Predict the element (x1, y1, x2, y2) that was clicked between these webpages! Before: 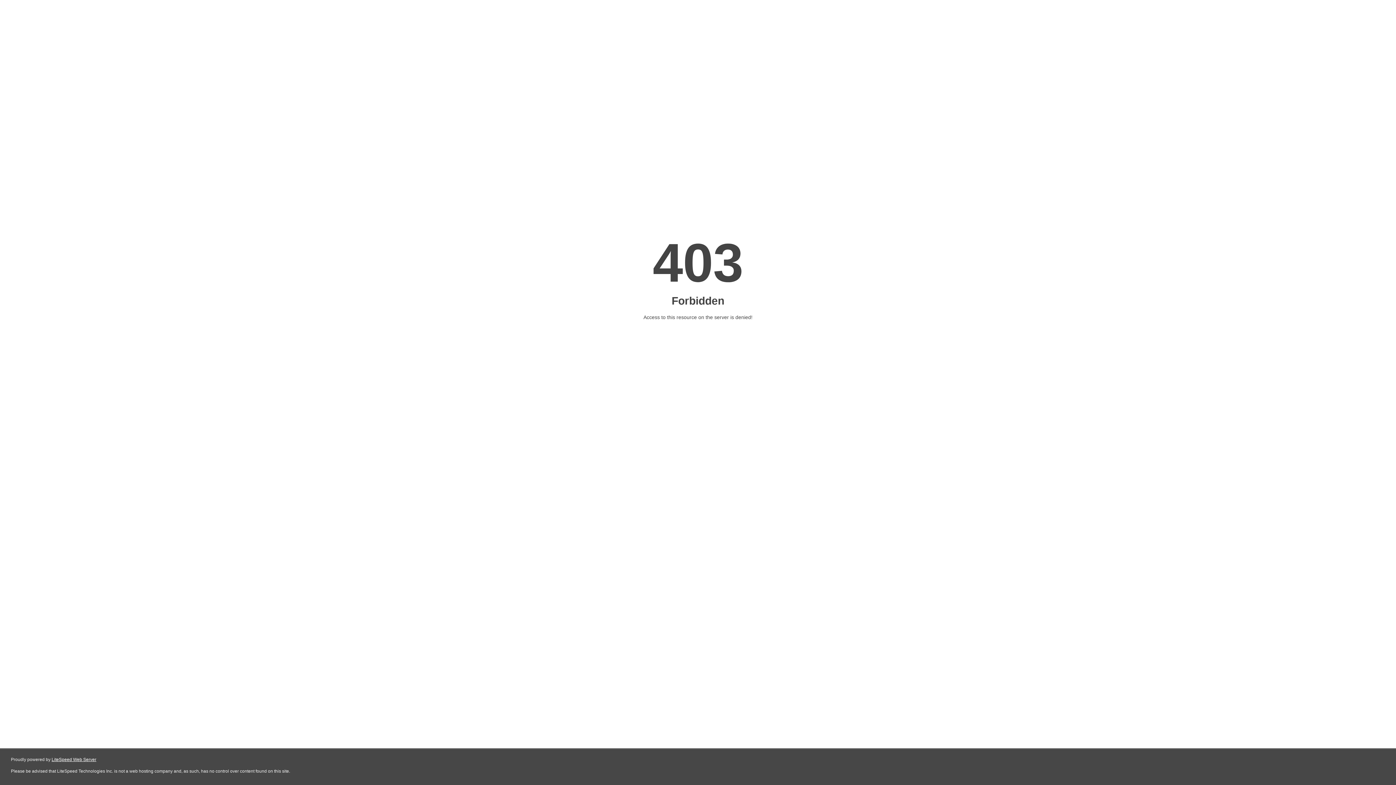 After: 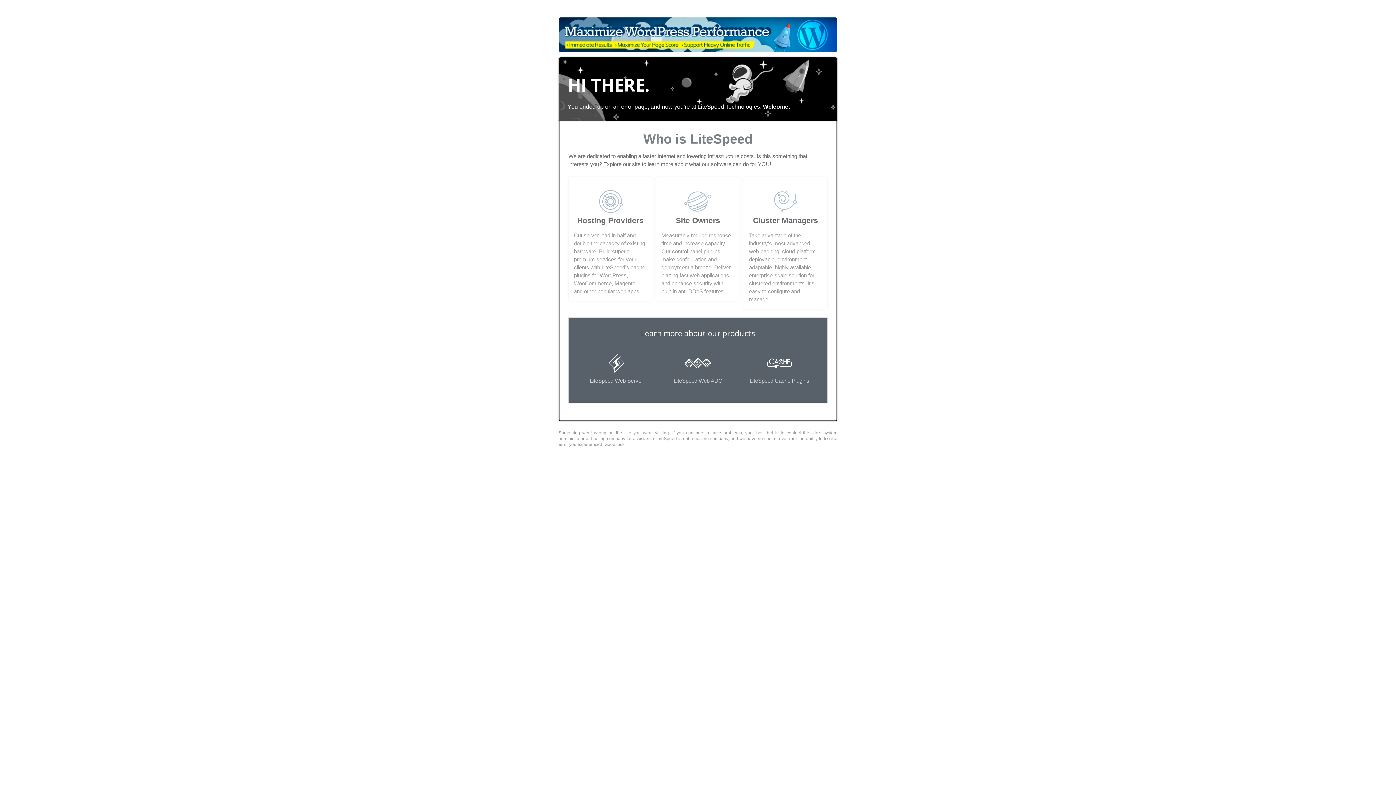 Action: label: LiteSpeed Web Server bbox: (51, 757, 96, 762)